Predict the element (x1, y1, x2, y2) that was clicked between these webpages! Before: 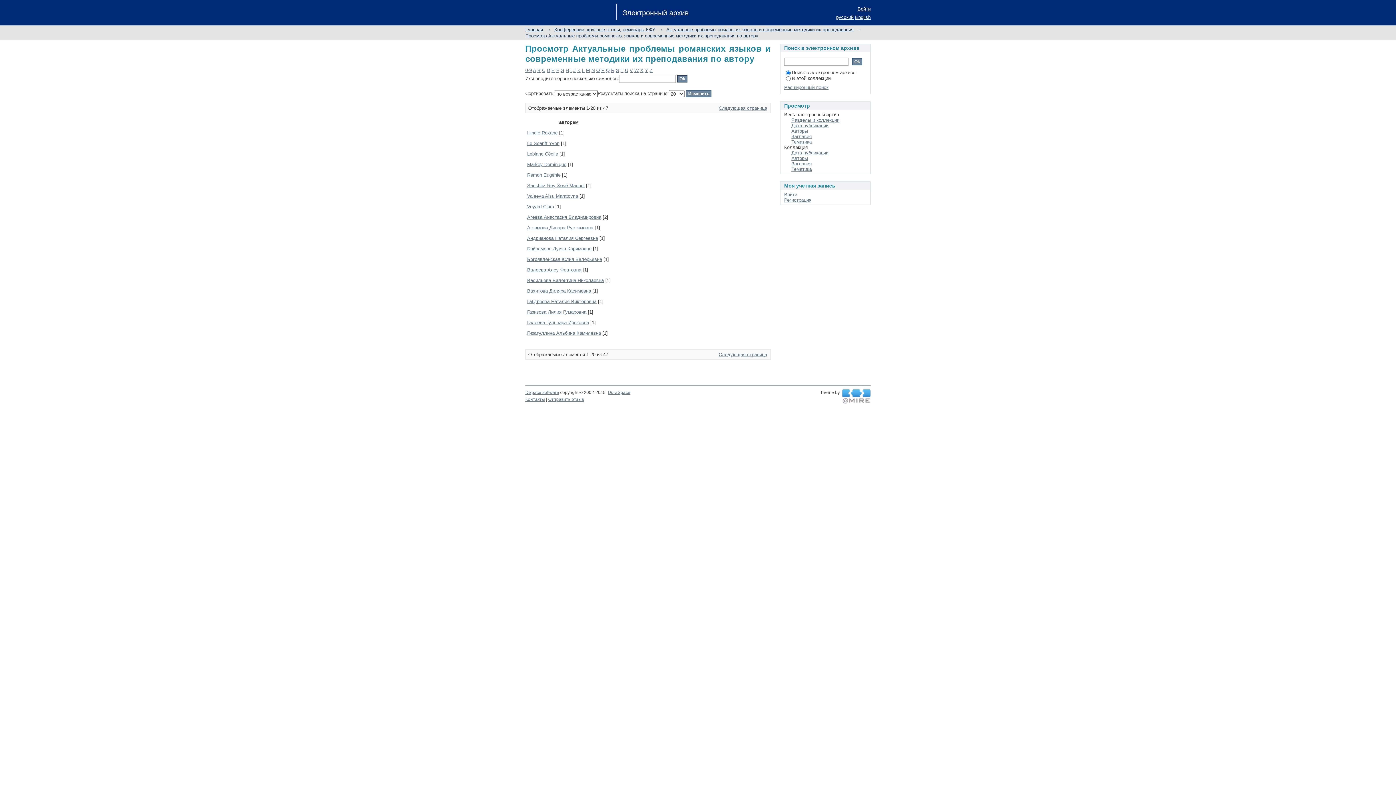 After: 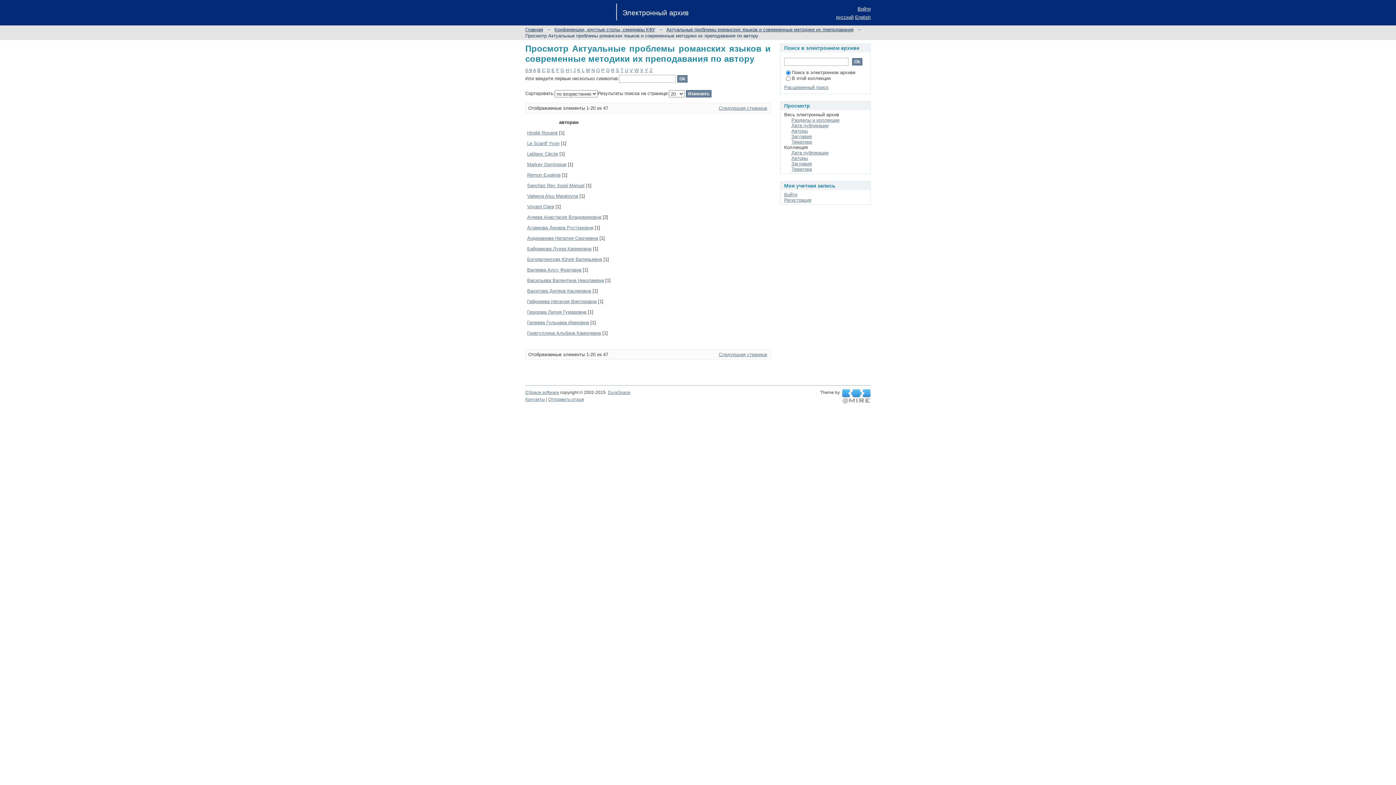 Action: bbox: (542, 67, 545, 73) label: C